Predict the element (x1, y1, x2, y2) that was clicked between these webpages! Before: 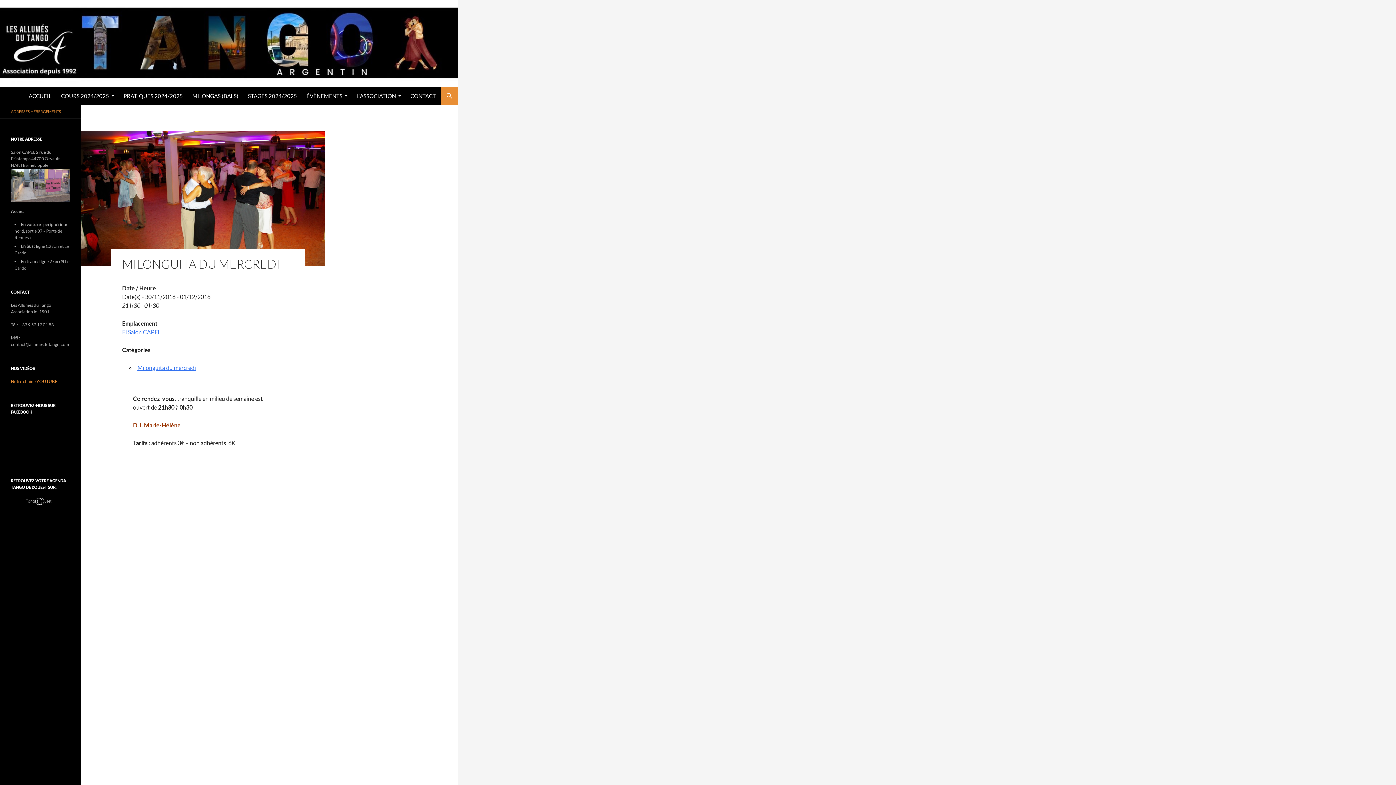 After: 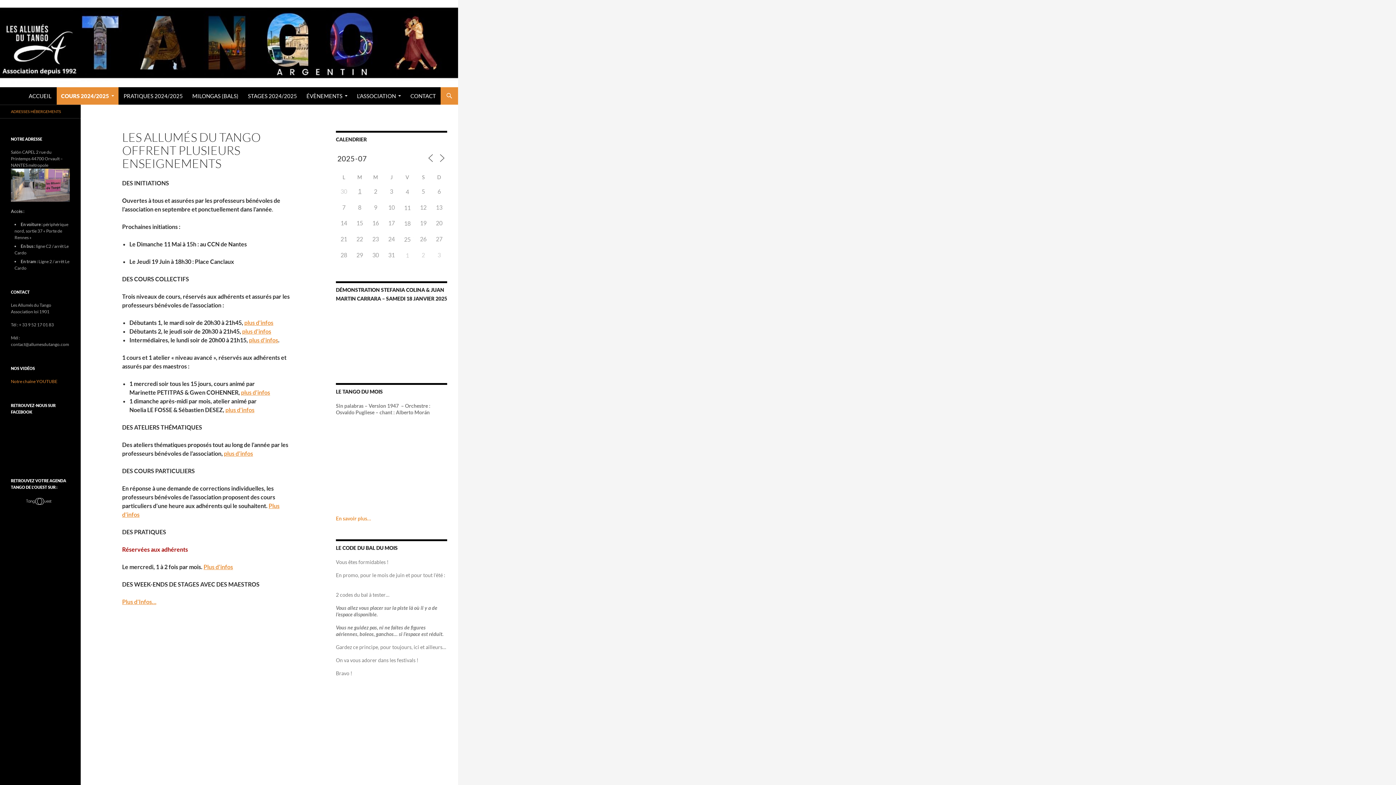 Action: label: COURS 2024/2025 bbox: (56, 87, 118, 104)